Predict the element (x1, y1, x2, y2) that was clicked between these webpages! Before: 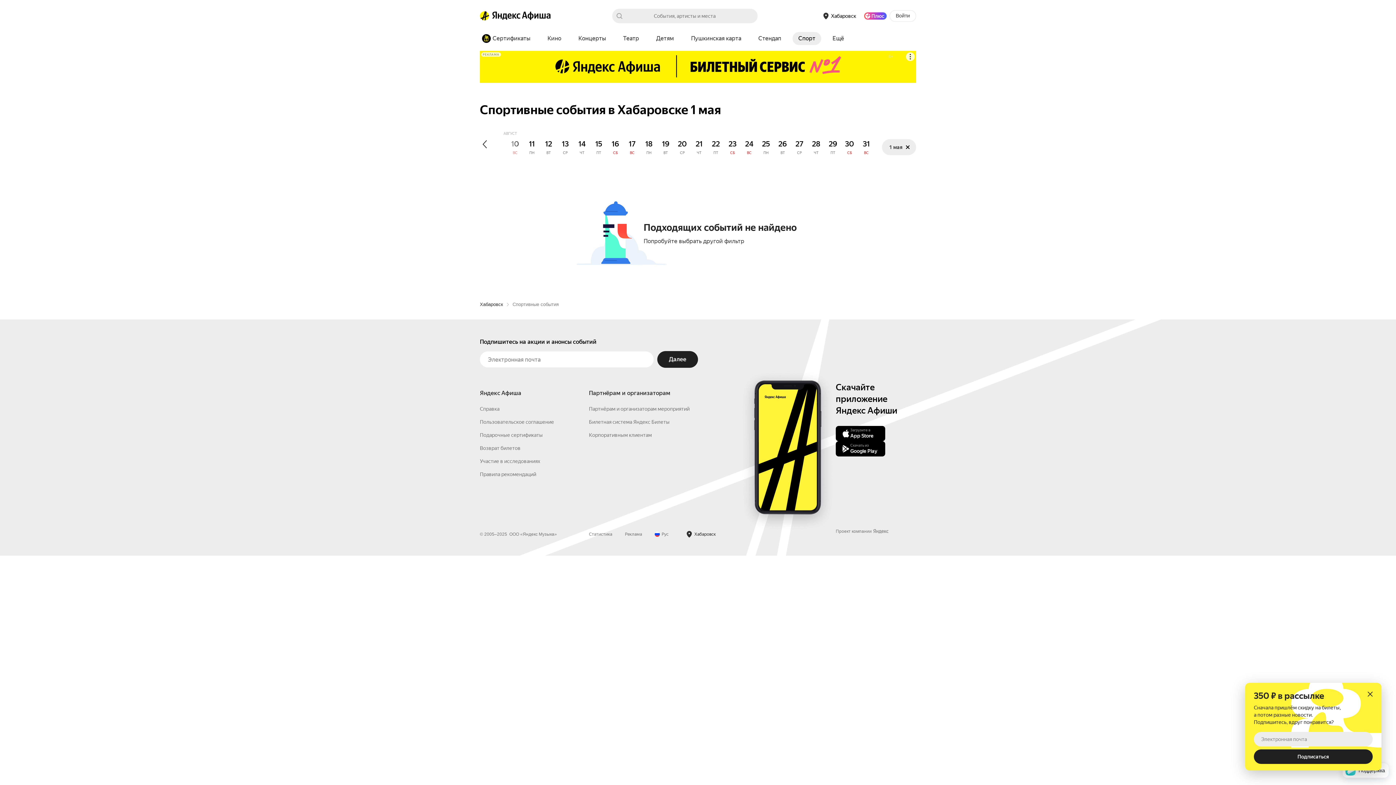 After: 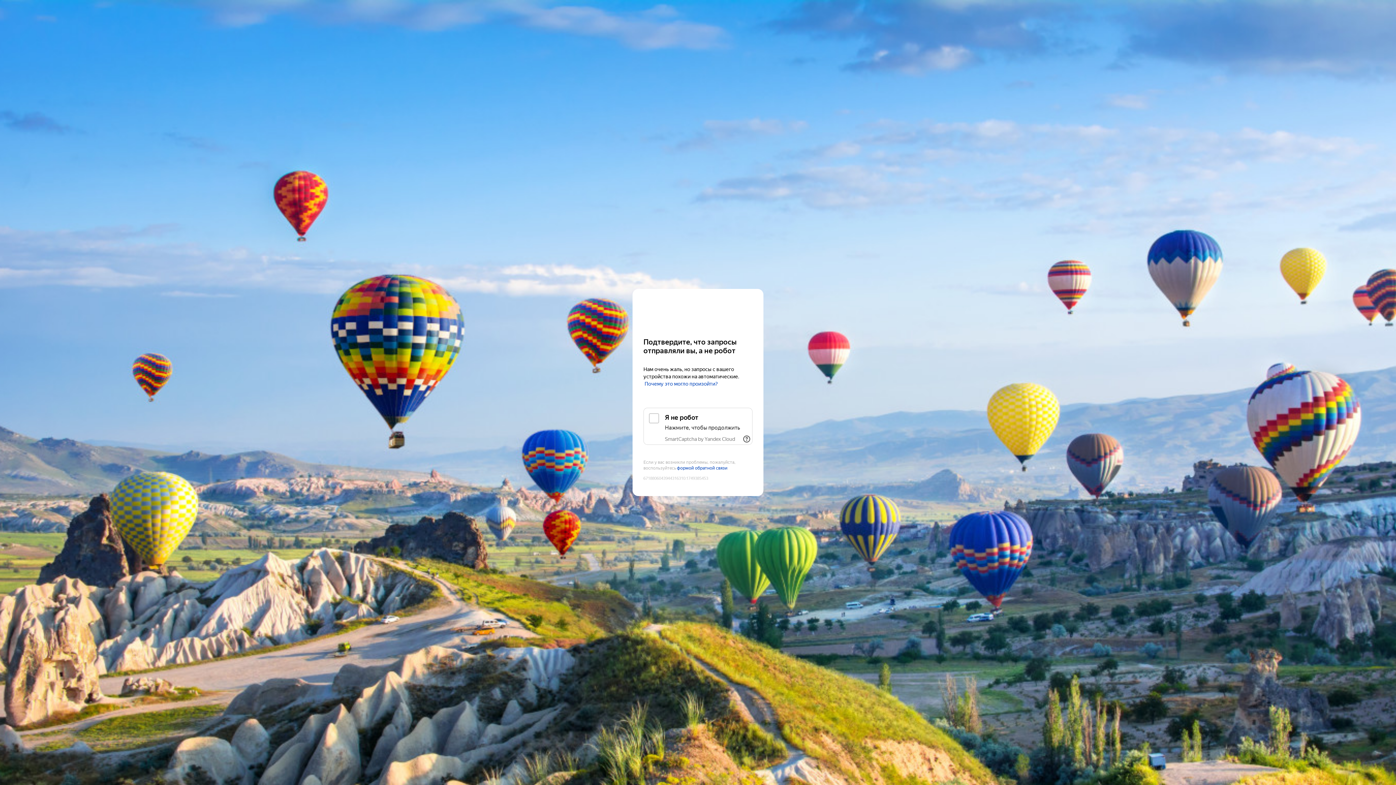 Action: bbox: (541, 32, 567, 45) label: Кино